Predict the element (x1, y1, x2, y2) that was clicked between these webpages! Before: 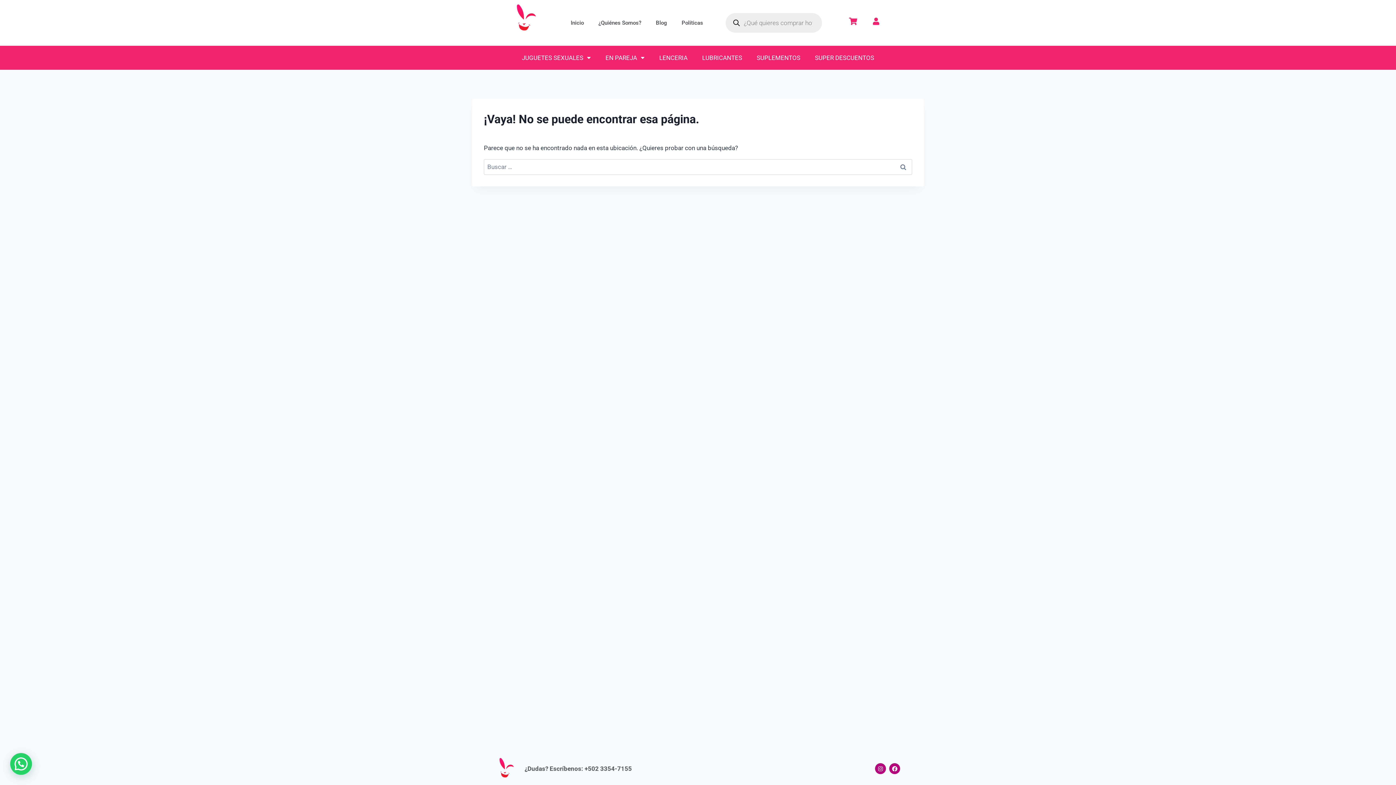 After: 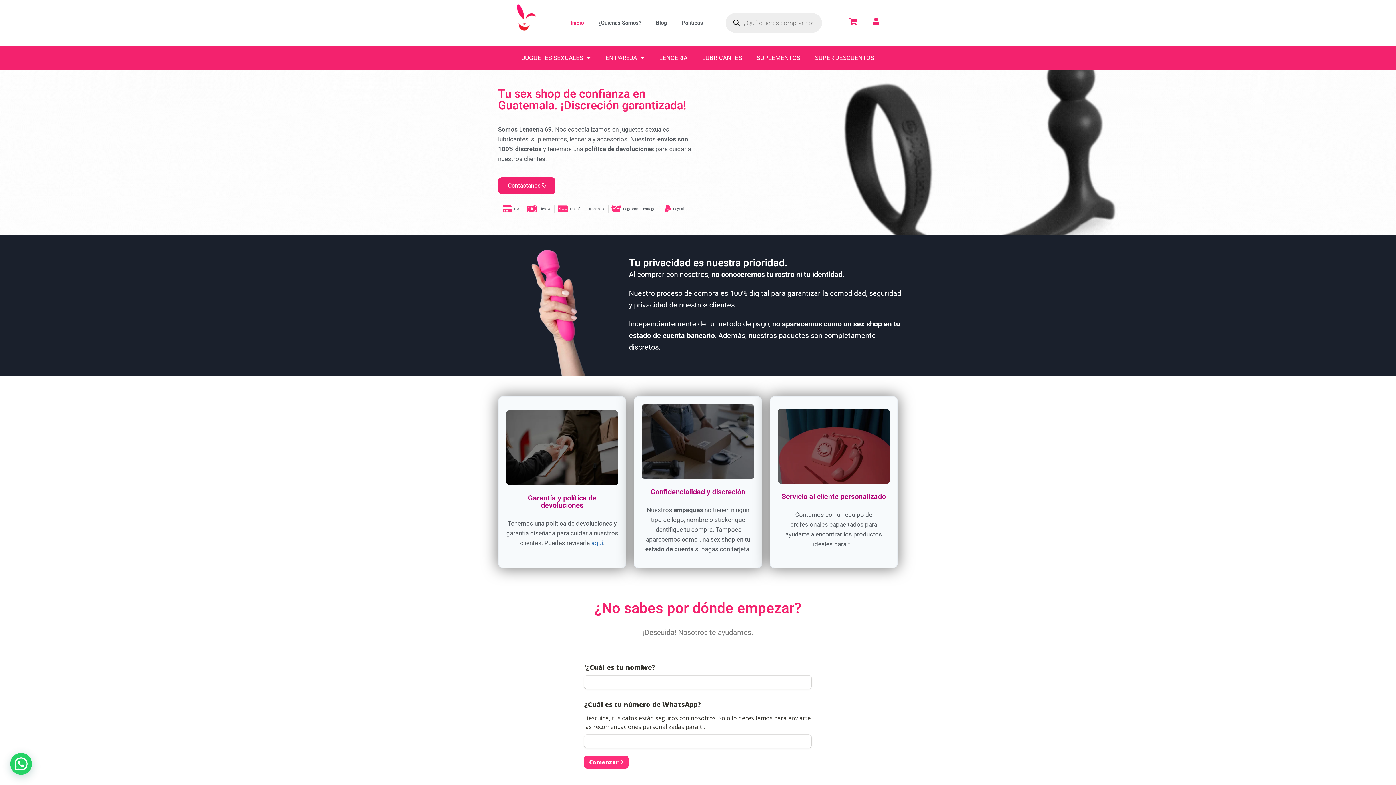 Action: bbox: (507, 3, 543, 34)